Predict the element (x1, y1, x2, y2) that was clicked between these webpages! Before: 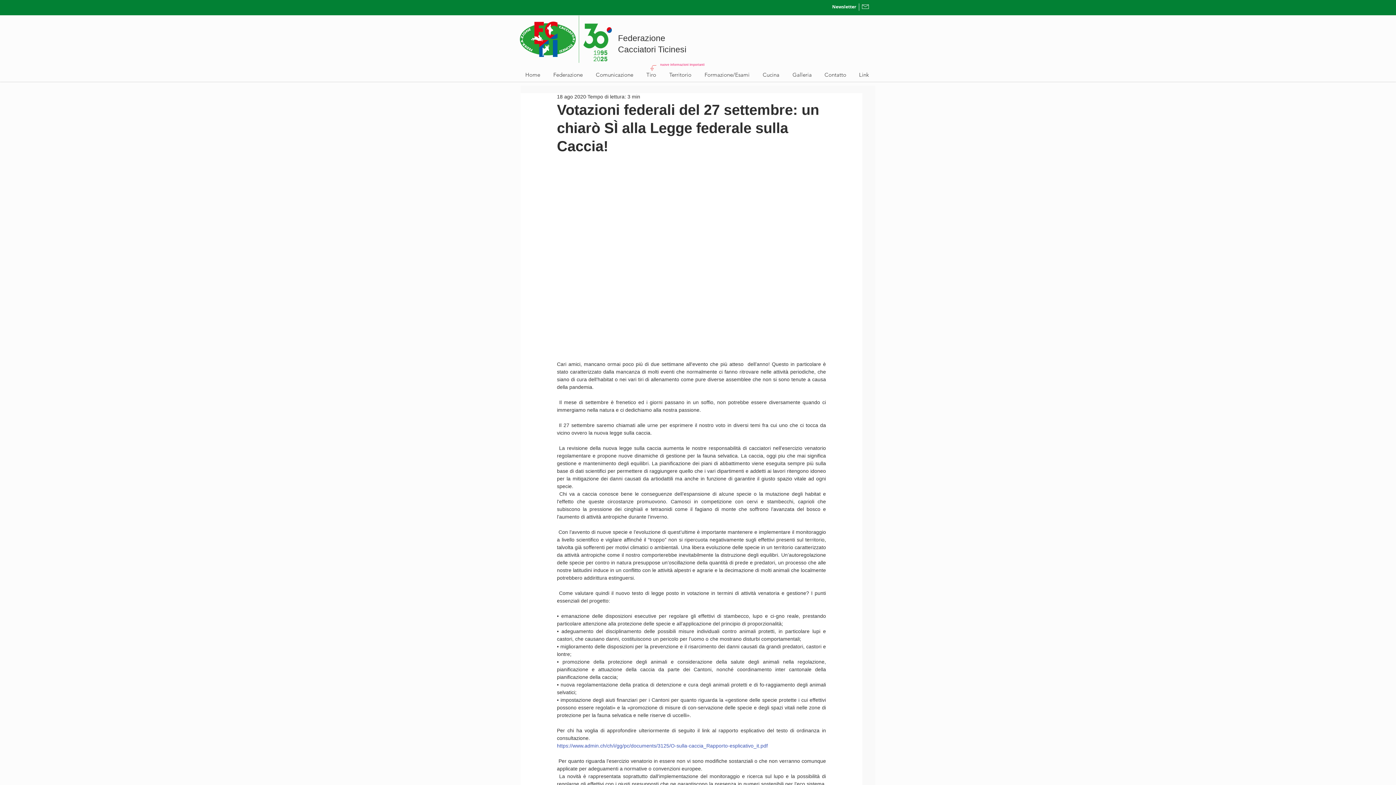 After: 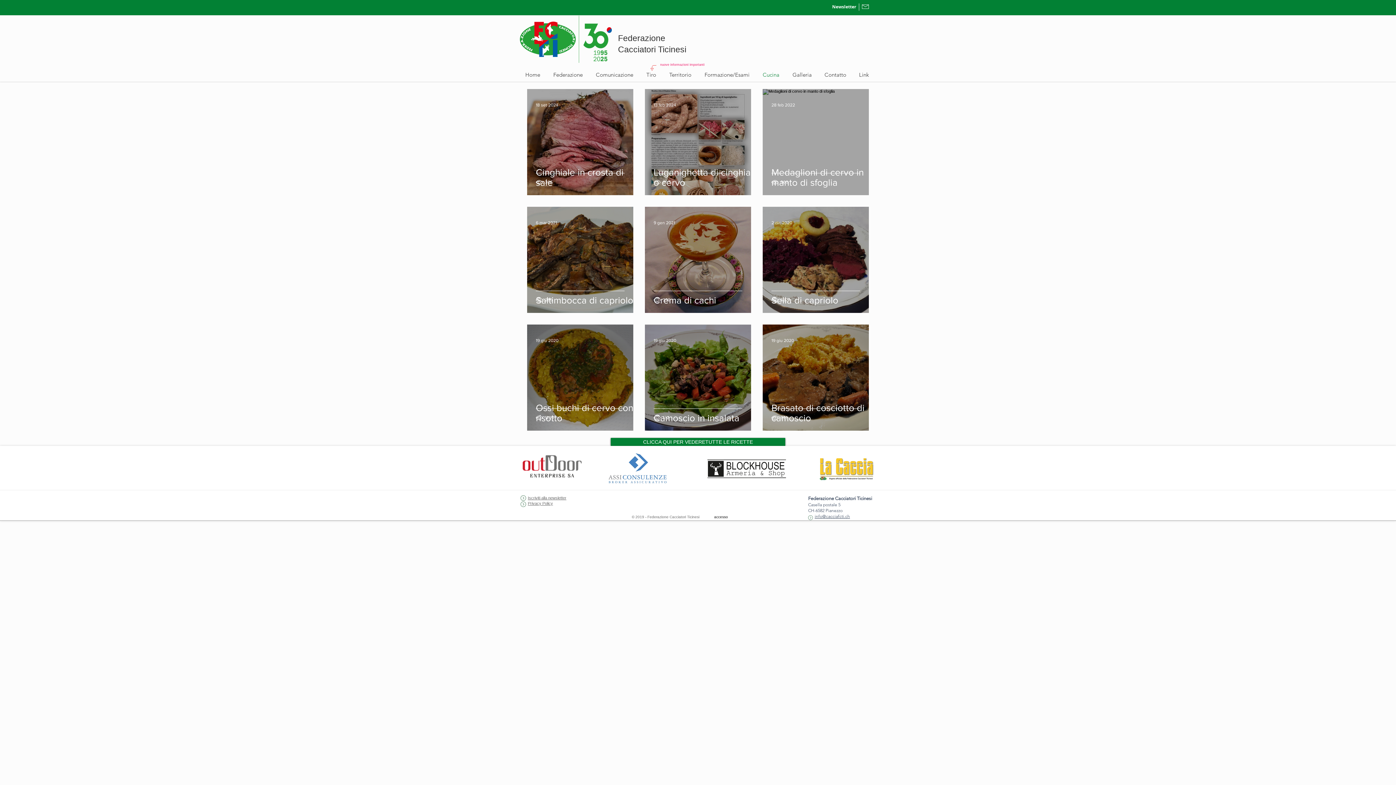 Action: bbox: (757, 68, 787, 81) label: Cucina